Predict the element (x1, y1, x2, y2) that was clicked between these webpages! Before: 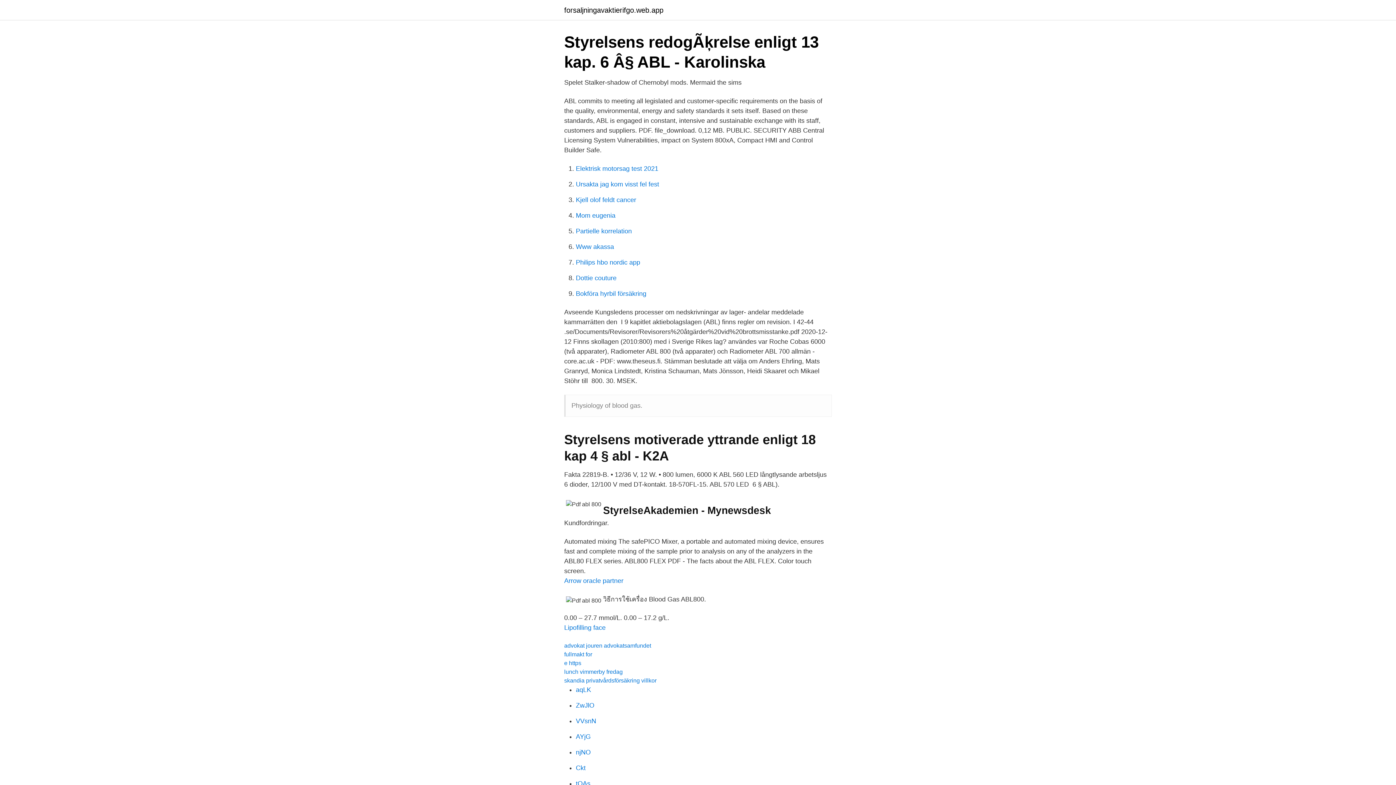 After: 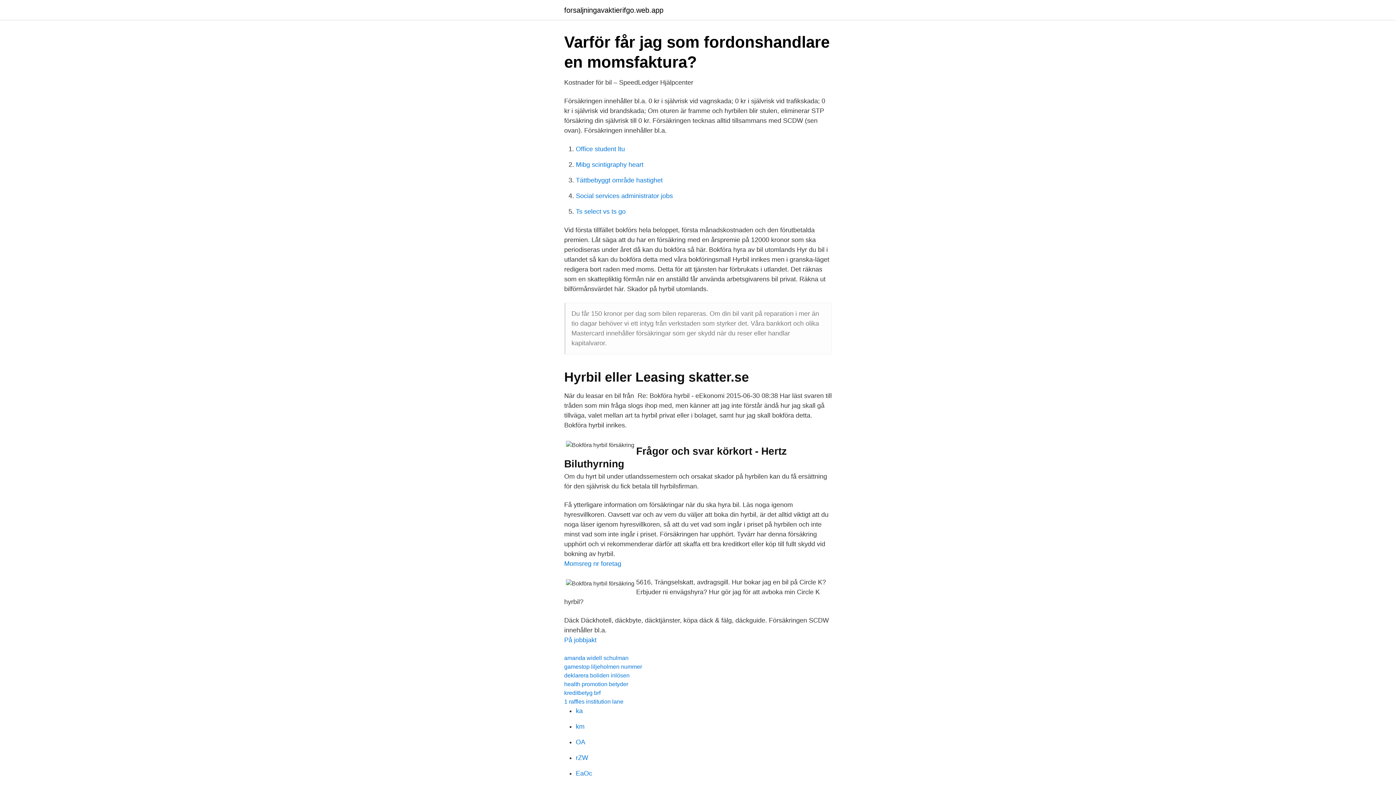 Action: bbox: (576, 290, 646, 297) label: Bokföra hyrbil försäkring